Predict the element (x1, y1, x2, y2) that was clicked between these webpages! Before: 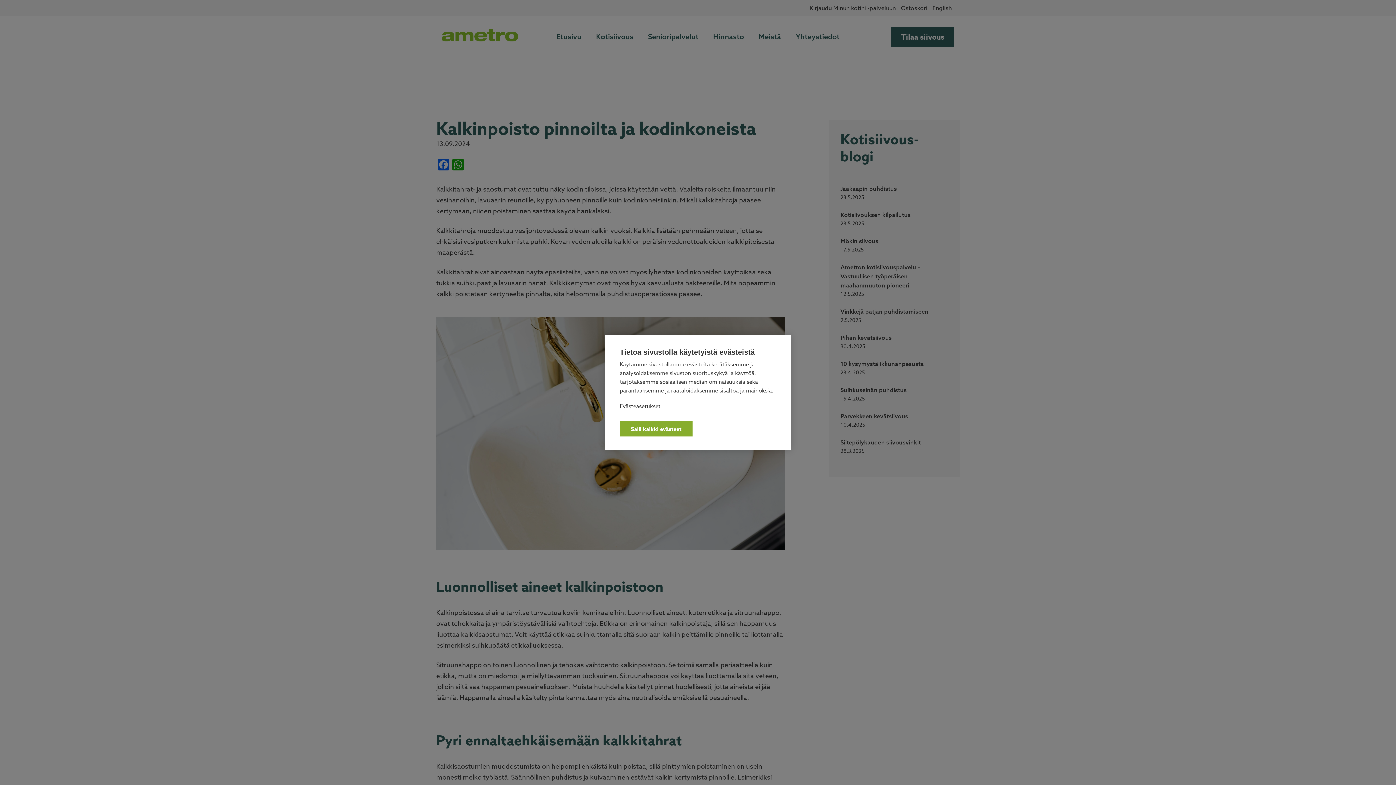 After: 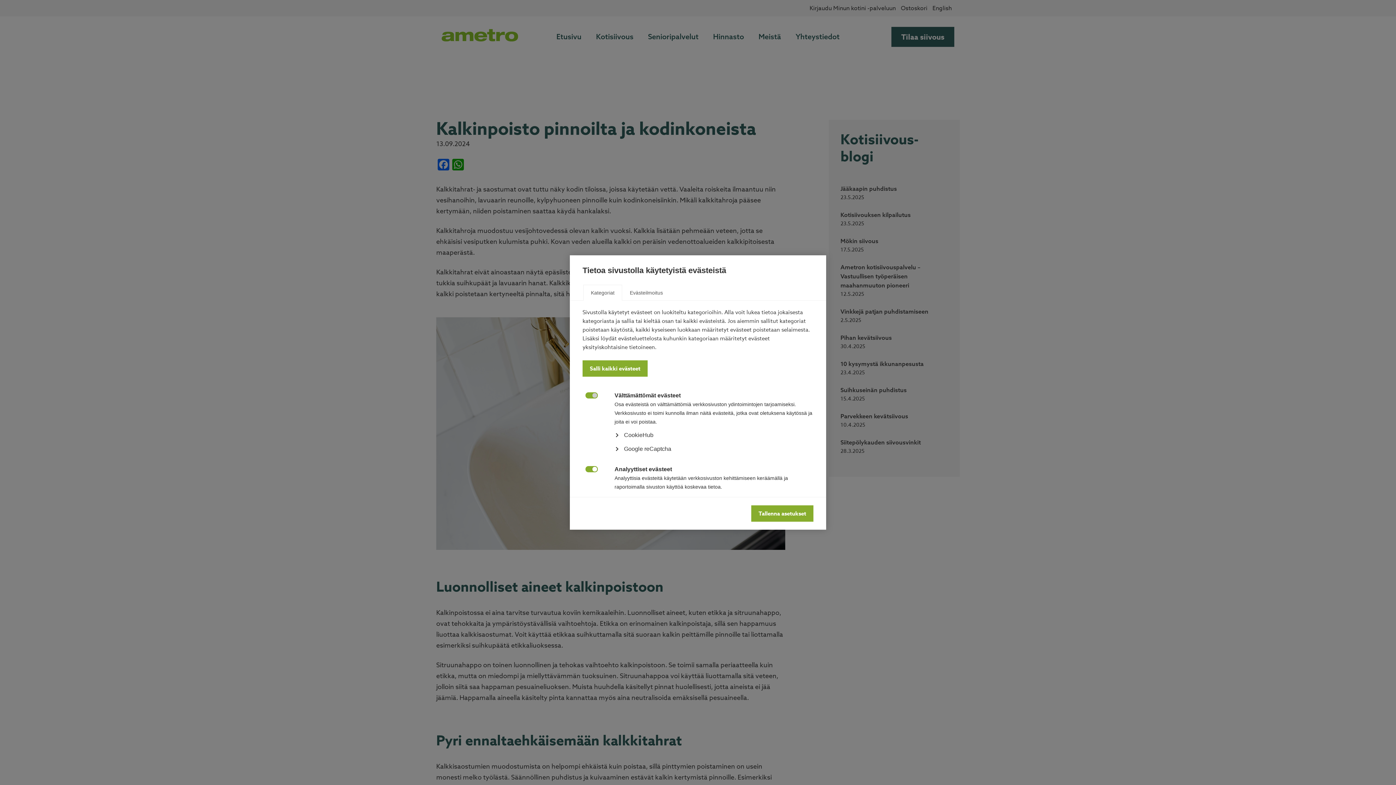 Action: label: Evästeasetukset bbox: (620, 404, 660, 408)